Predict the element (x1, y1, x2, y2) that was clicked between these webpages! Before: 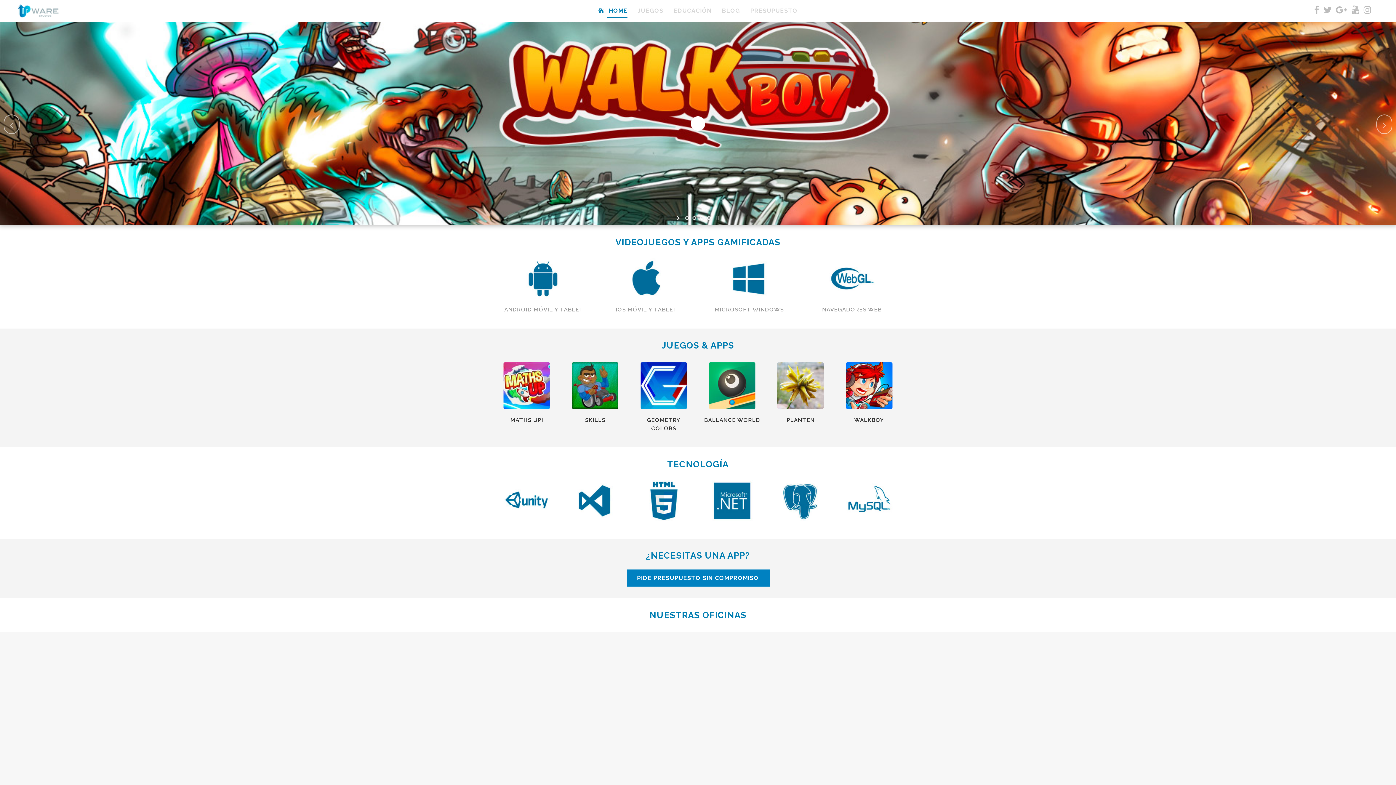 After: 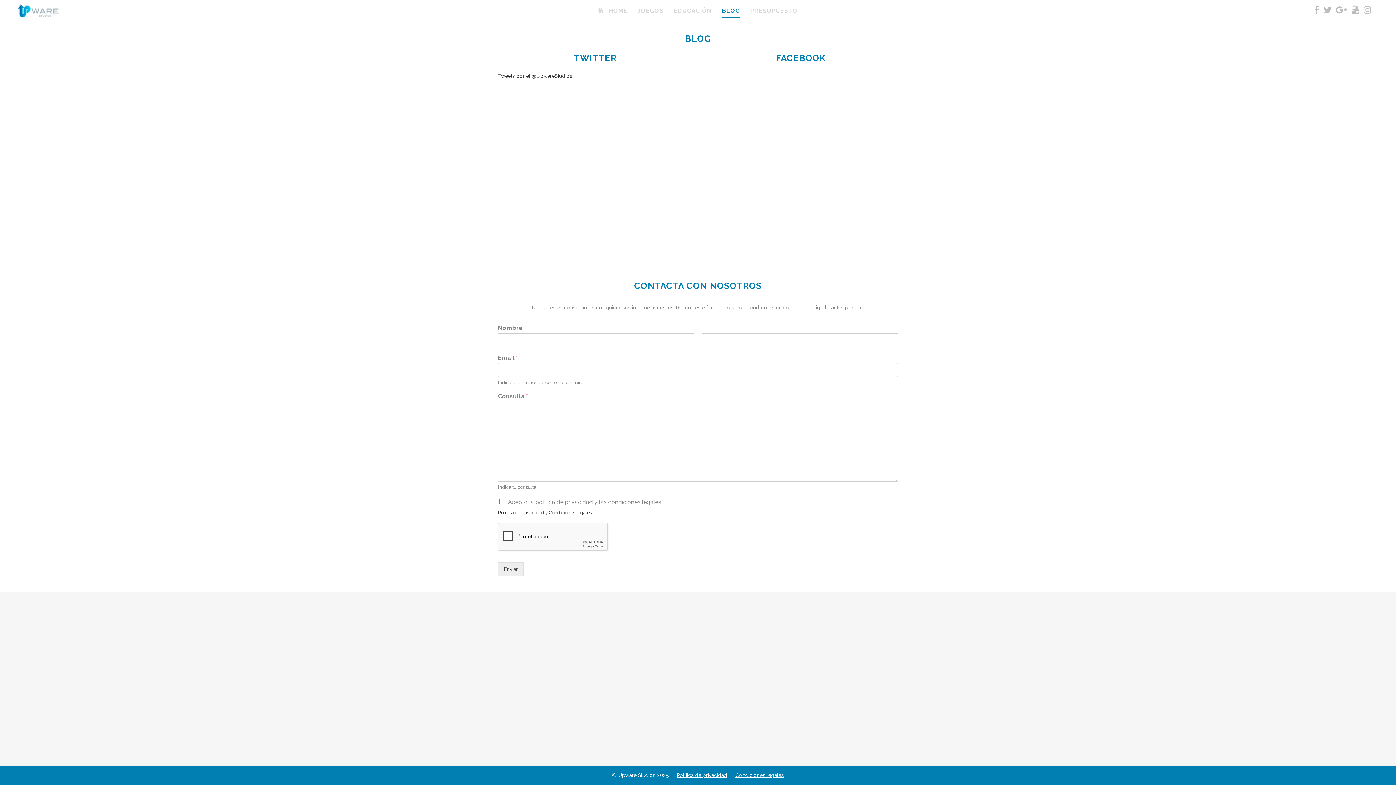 Action: bbox: (717, 0, 745, 21) label: BLOG